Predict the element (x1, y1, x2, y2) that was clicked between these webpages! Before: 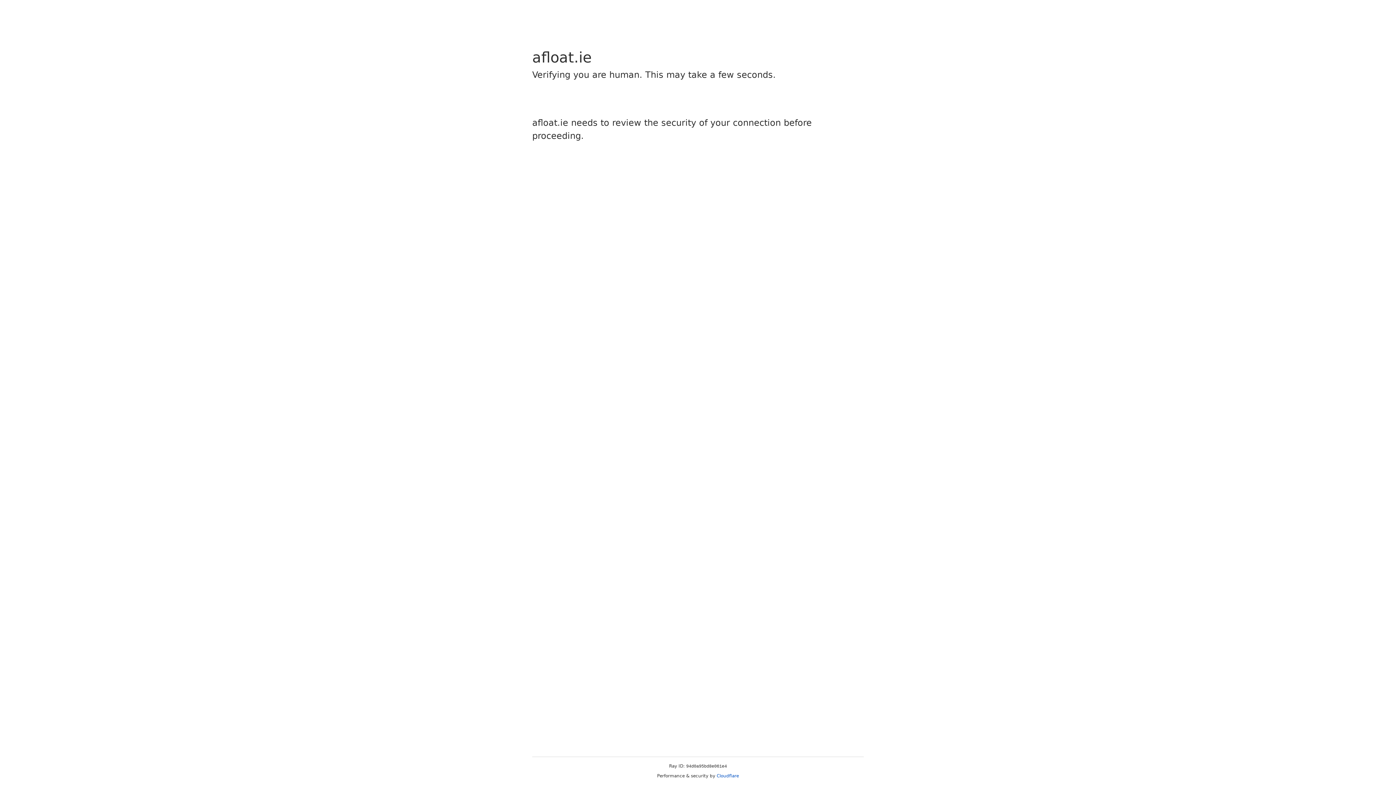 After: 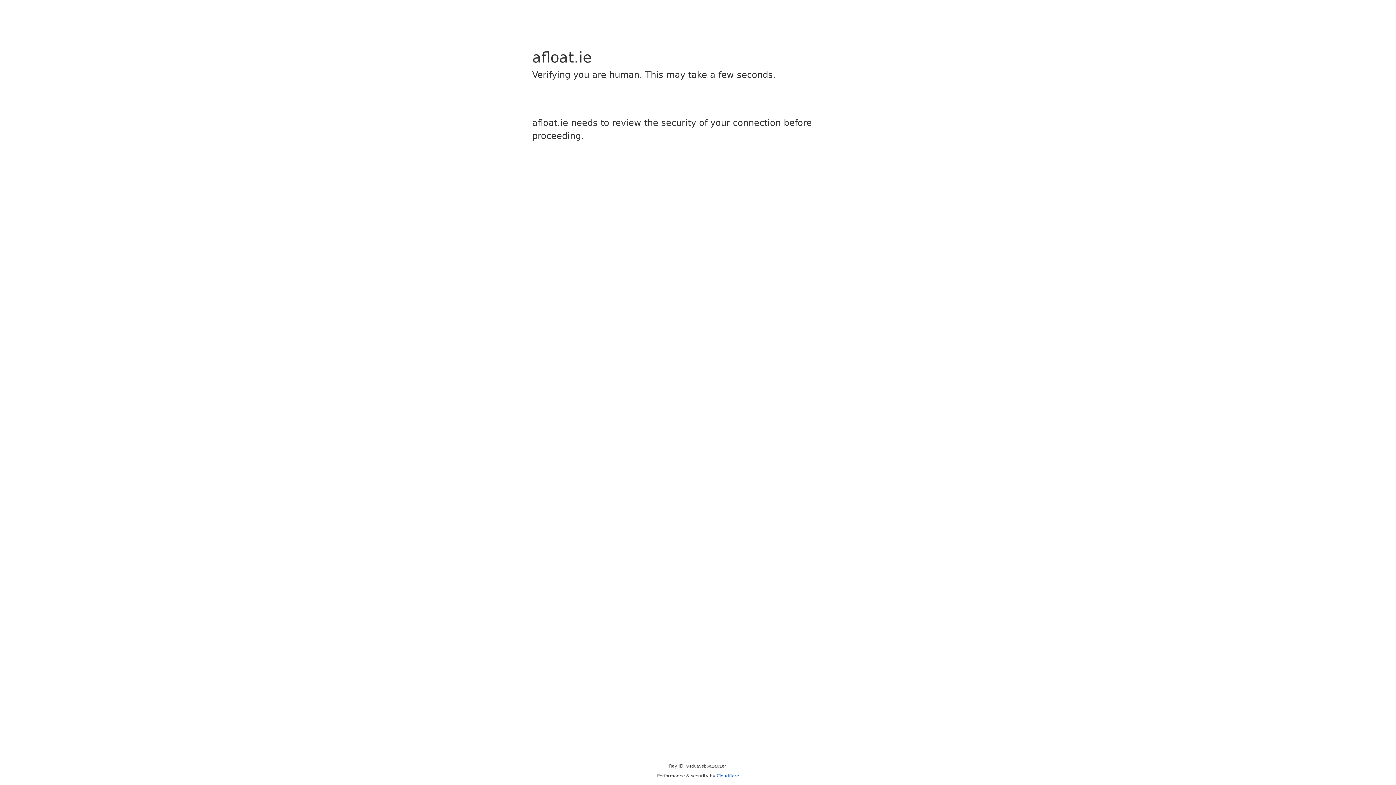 Action: bbox: (716, 773, 739, 778) label: Cloudflare